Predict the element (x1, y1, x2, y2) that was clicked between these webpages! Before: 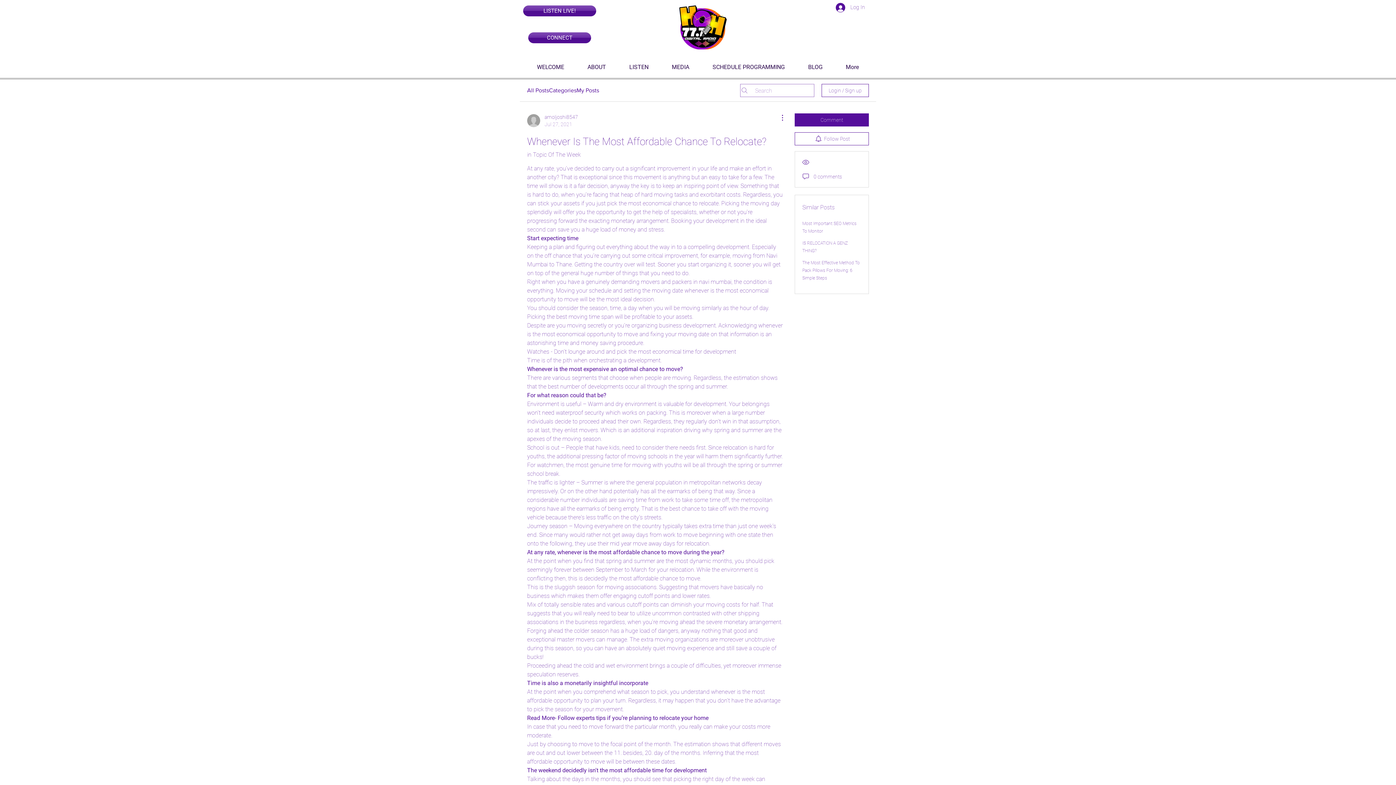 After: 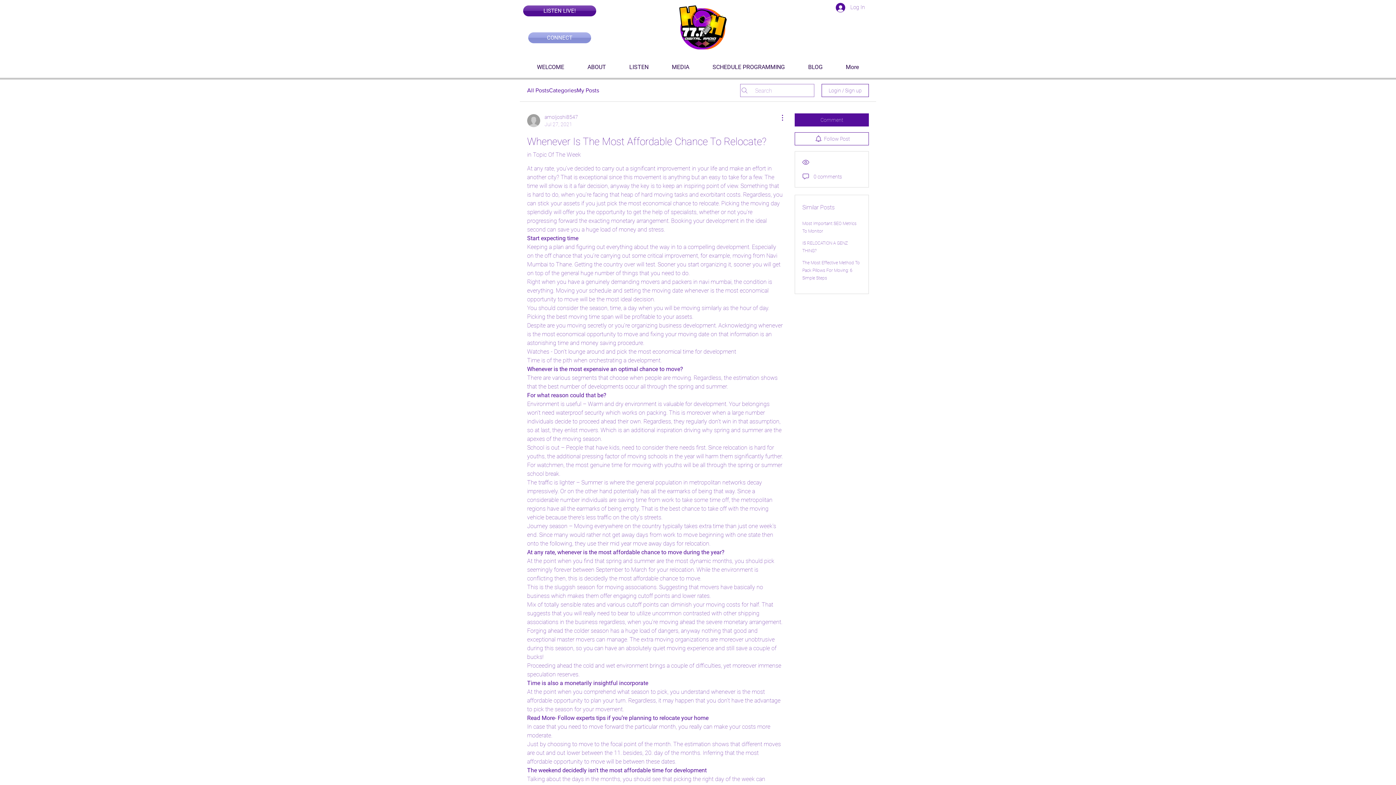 Action: label: CONNECT bbox: (528, 32, 591, 43)